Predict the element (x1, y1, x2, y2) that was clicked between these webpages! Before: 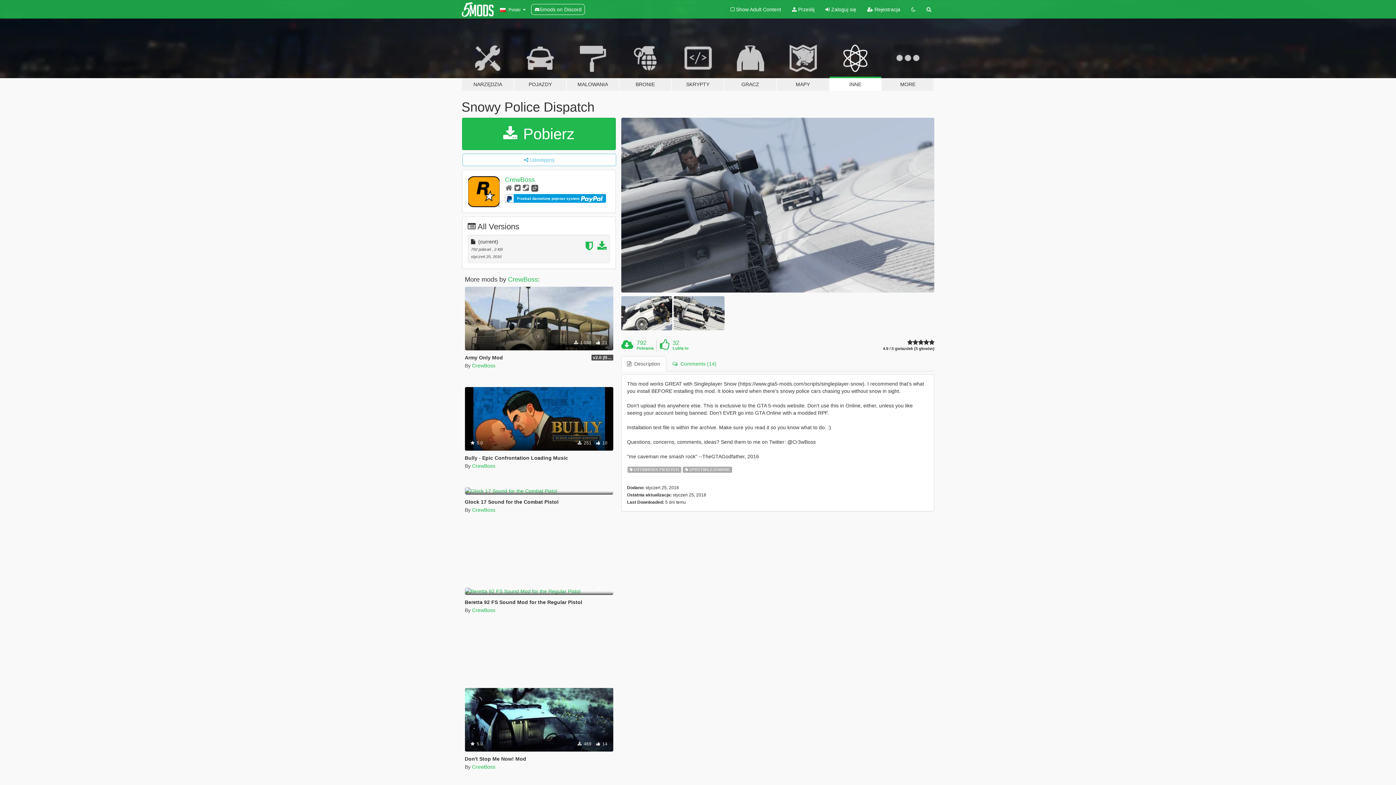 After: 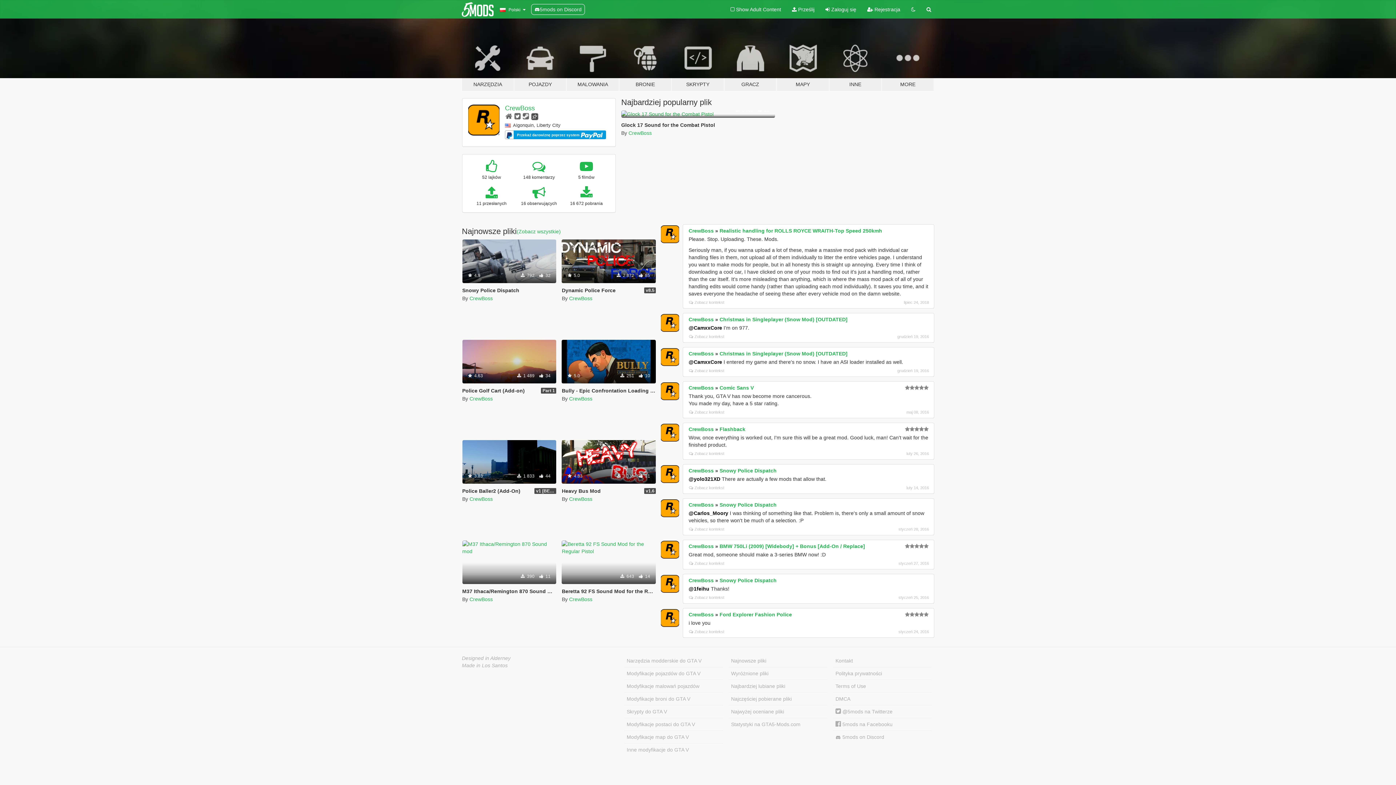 Action: label: CrewBoss bbox: (472, 463, 495, 468)